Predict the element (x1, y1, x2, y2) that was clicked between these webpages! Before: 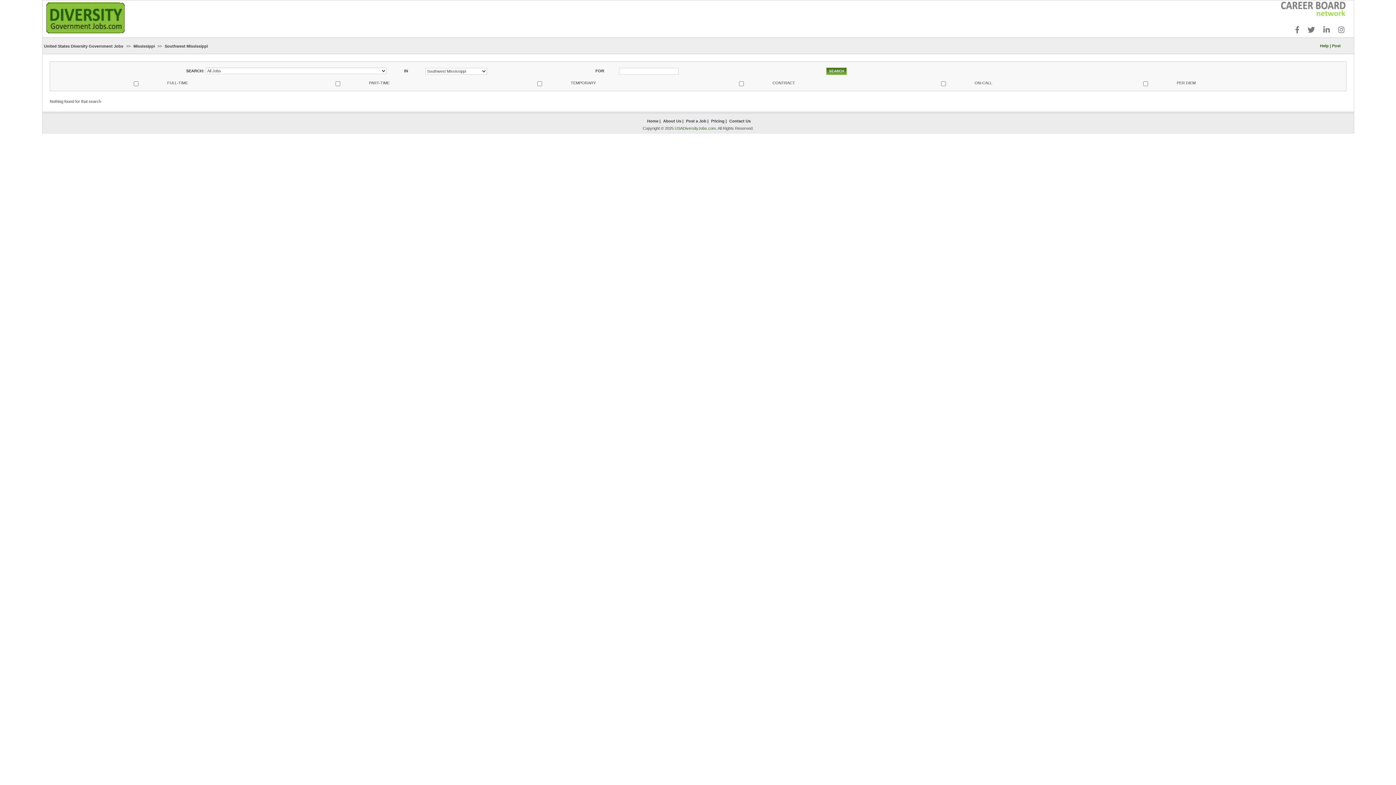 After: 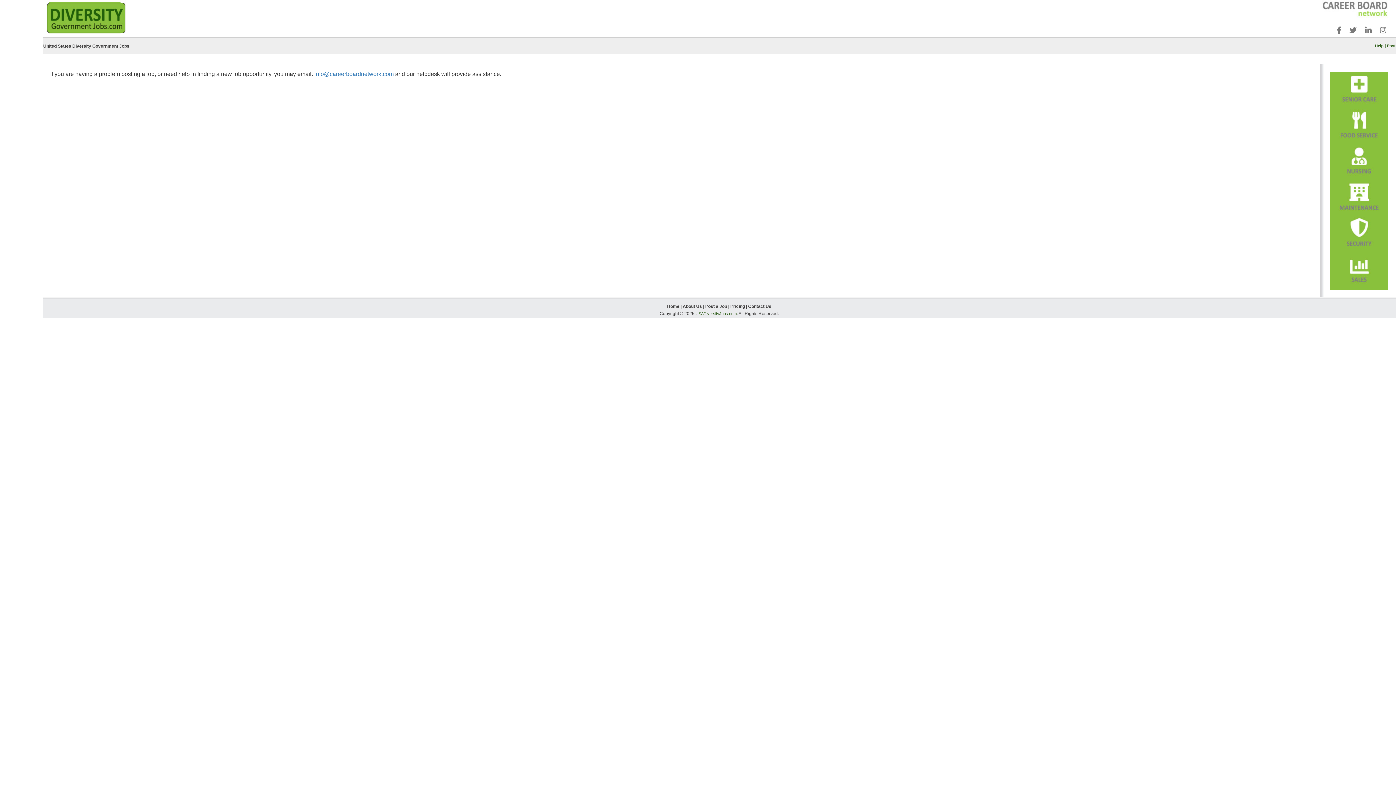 Action: bbox: (1320, 43, 1329, 48) label: Help